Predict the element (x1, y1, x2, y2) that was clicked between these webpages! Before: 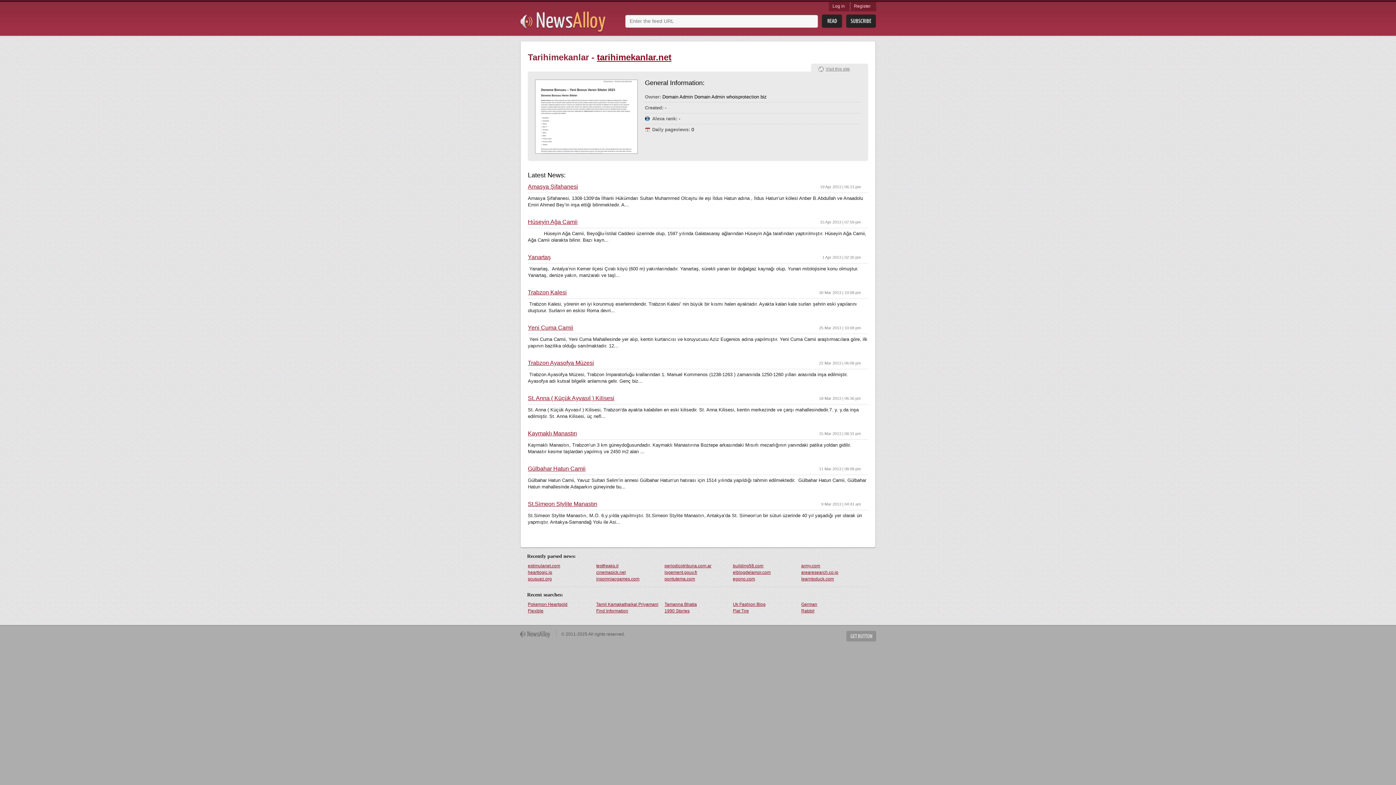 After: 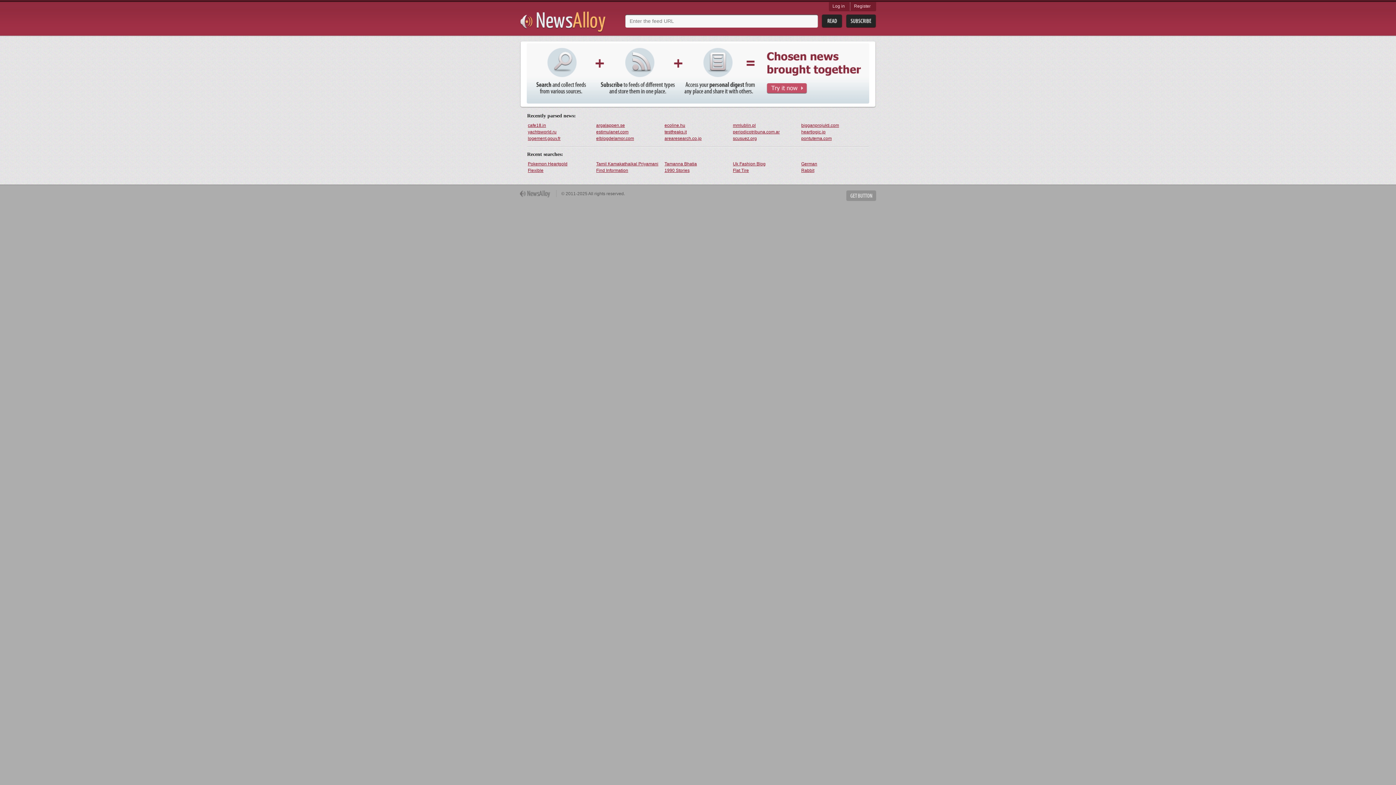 Action: bbox: (520, 11, 606, 34)